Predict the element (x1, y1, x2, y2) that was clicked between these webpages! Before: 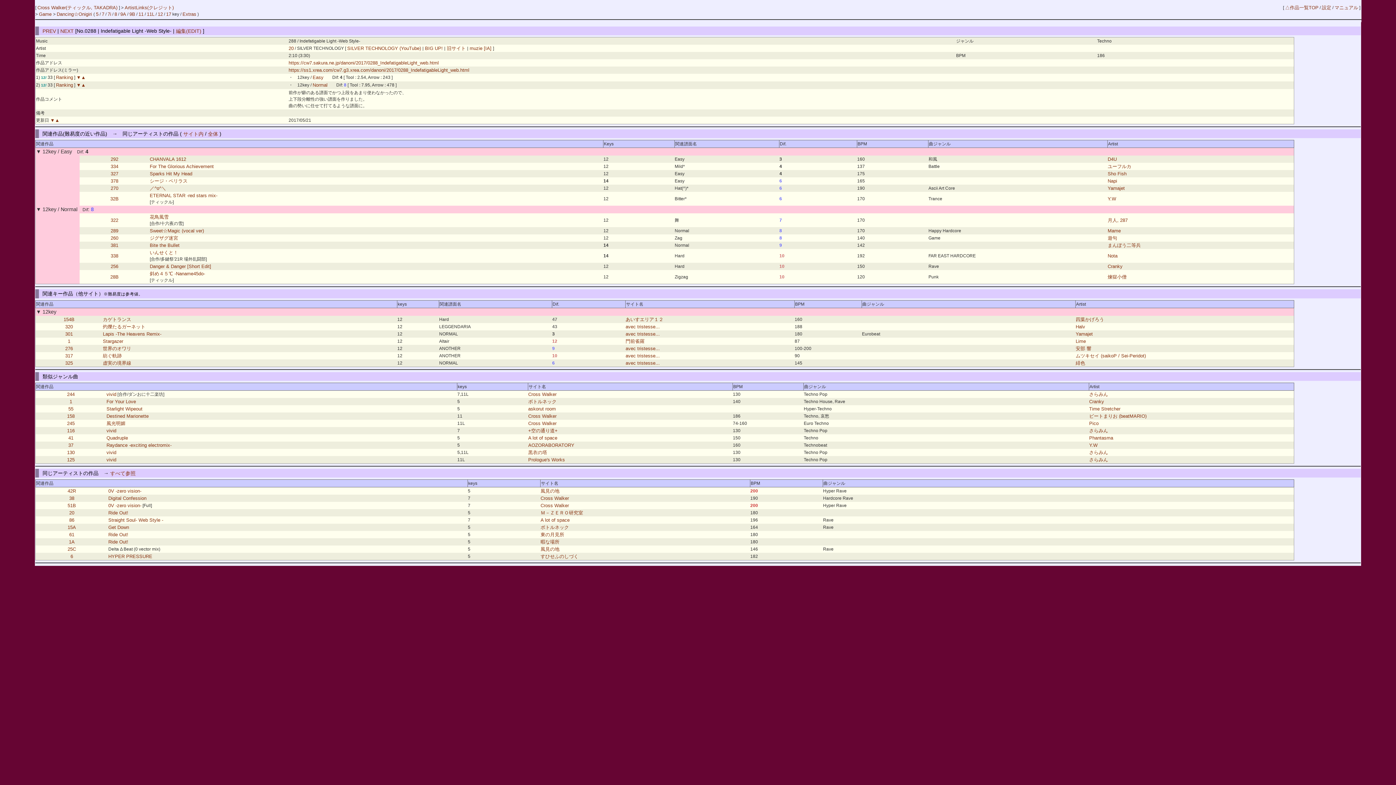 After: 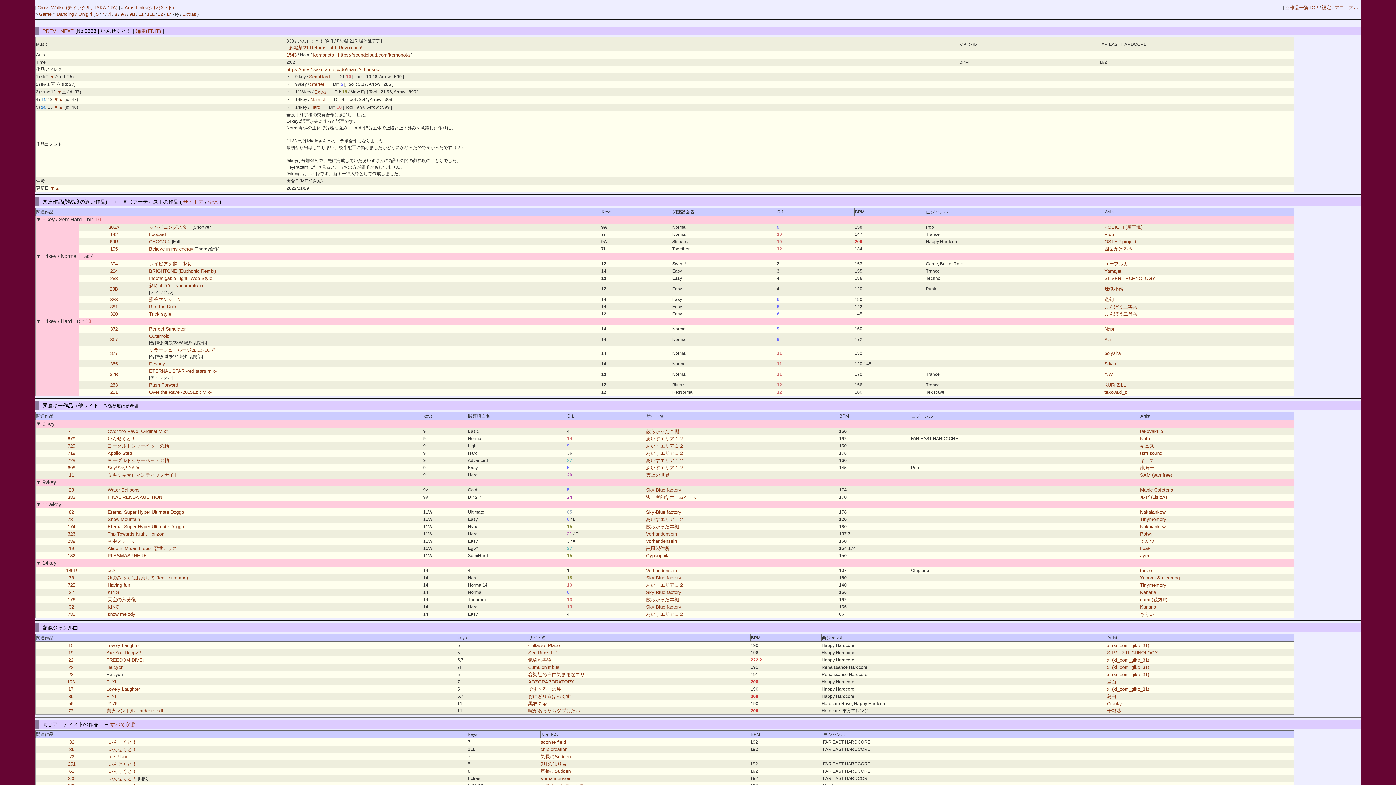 Action: label: 338 bbox: (110, 251, 118, 259)